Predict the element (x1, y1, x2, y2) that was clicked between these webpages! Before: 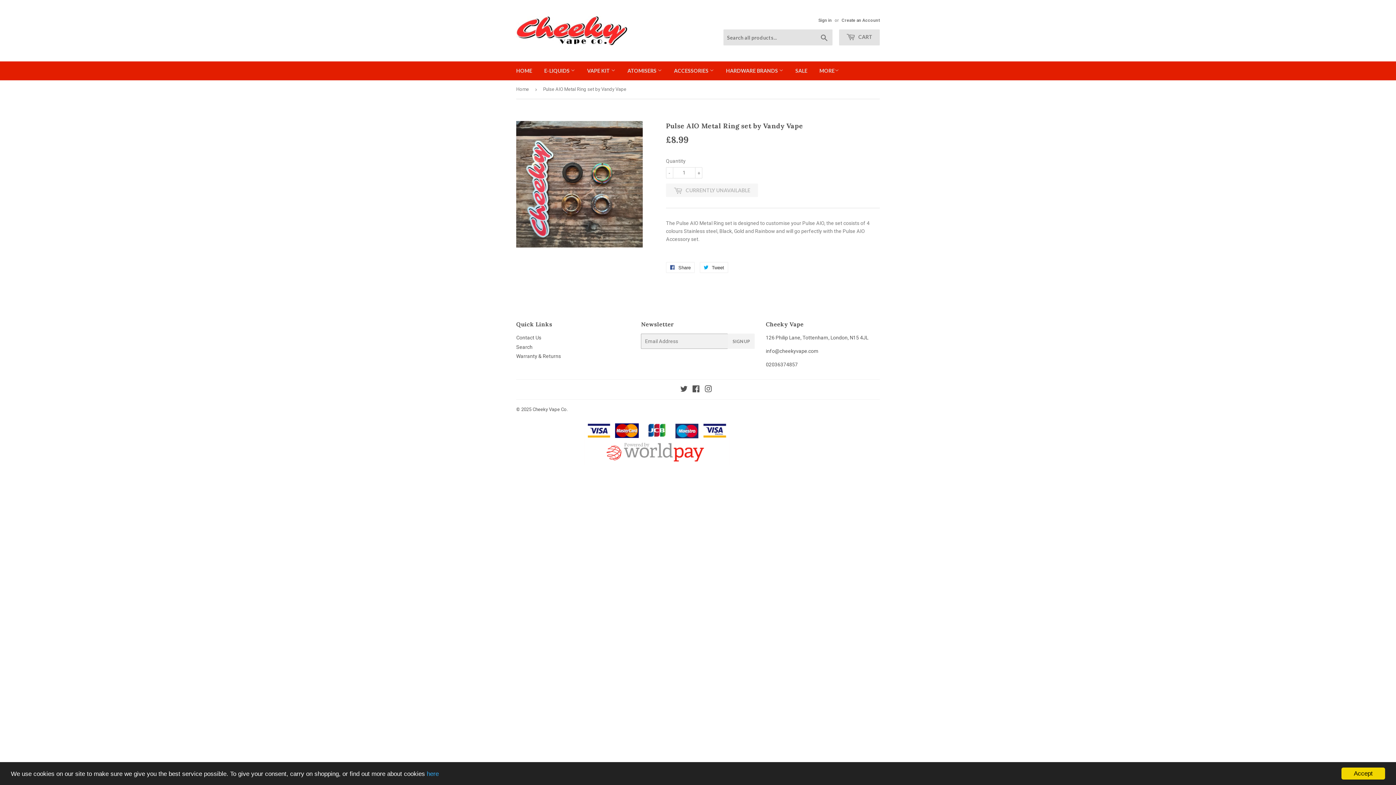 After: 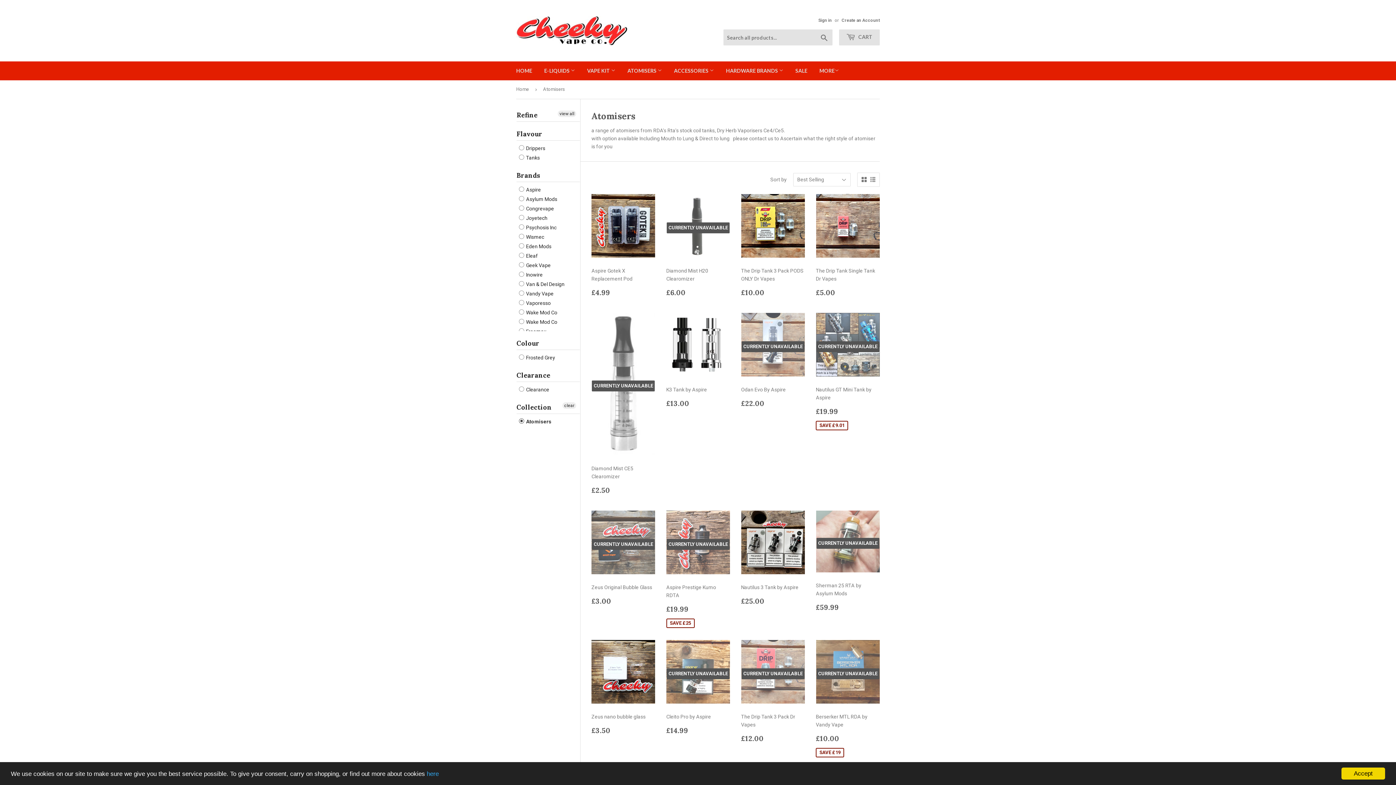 Action: label: ATOMISERS  bbox: (622, 61, 667, 80)